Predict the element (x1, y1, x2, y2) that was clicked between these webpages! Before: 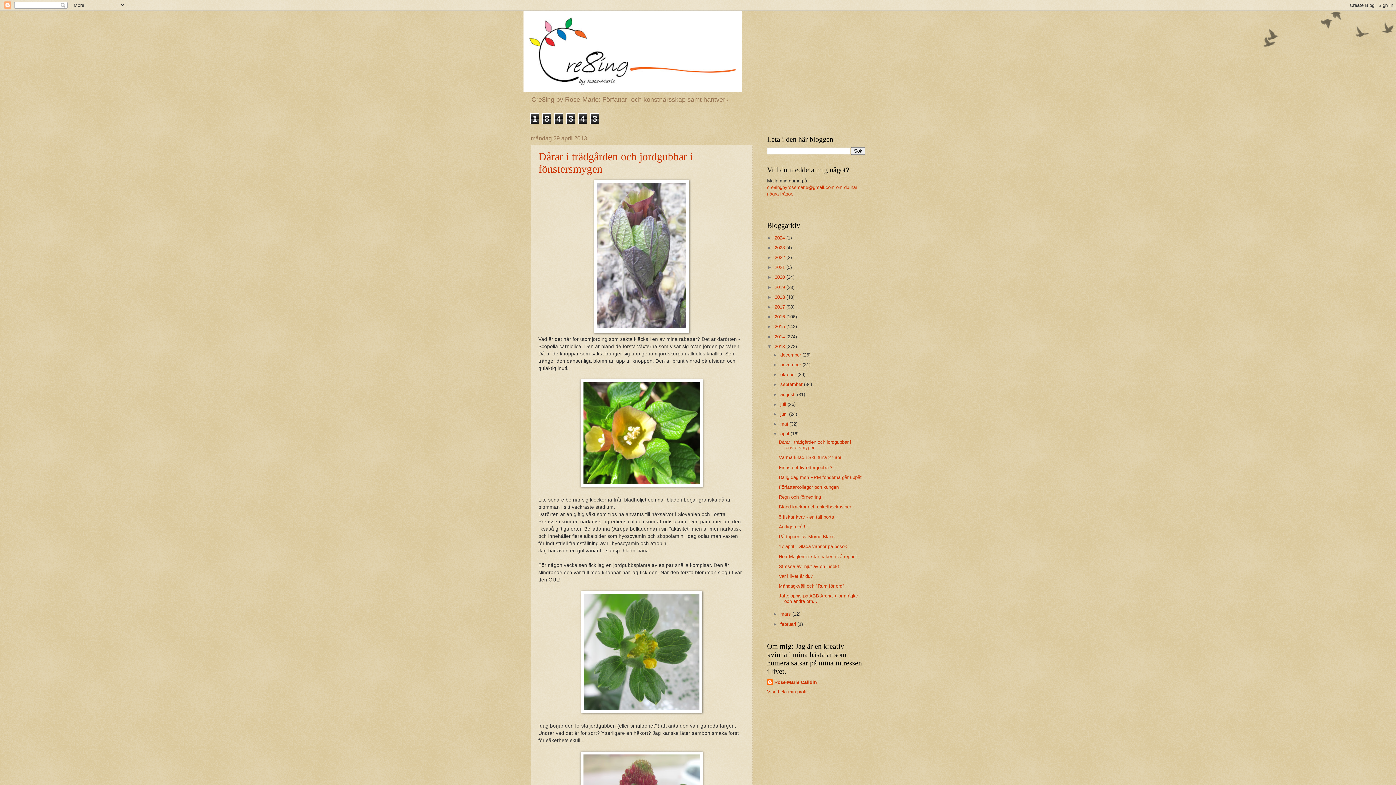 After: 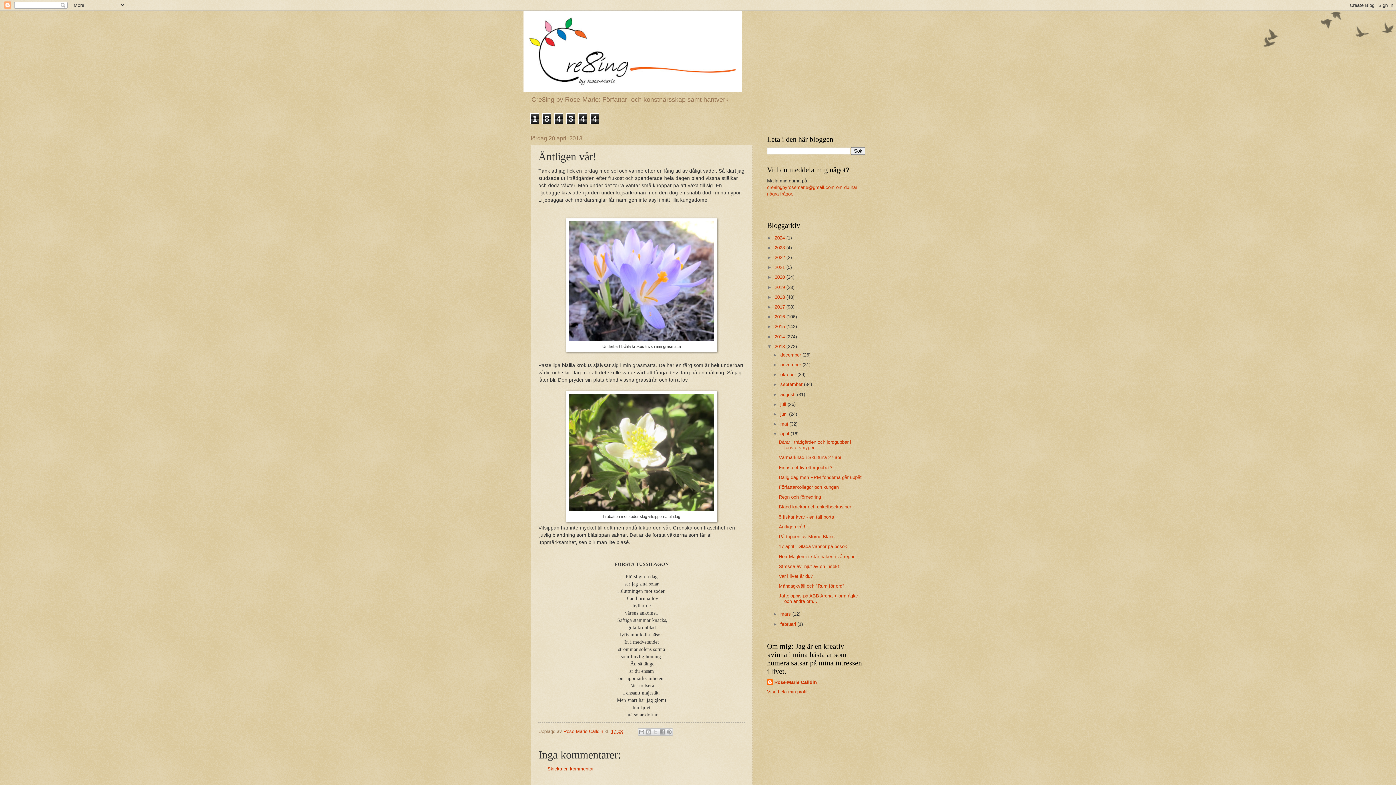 Action: bbox: (778, 524, 805, 529) label: Äntligen vår!